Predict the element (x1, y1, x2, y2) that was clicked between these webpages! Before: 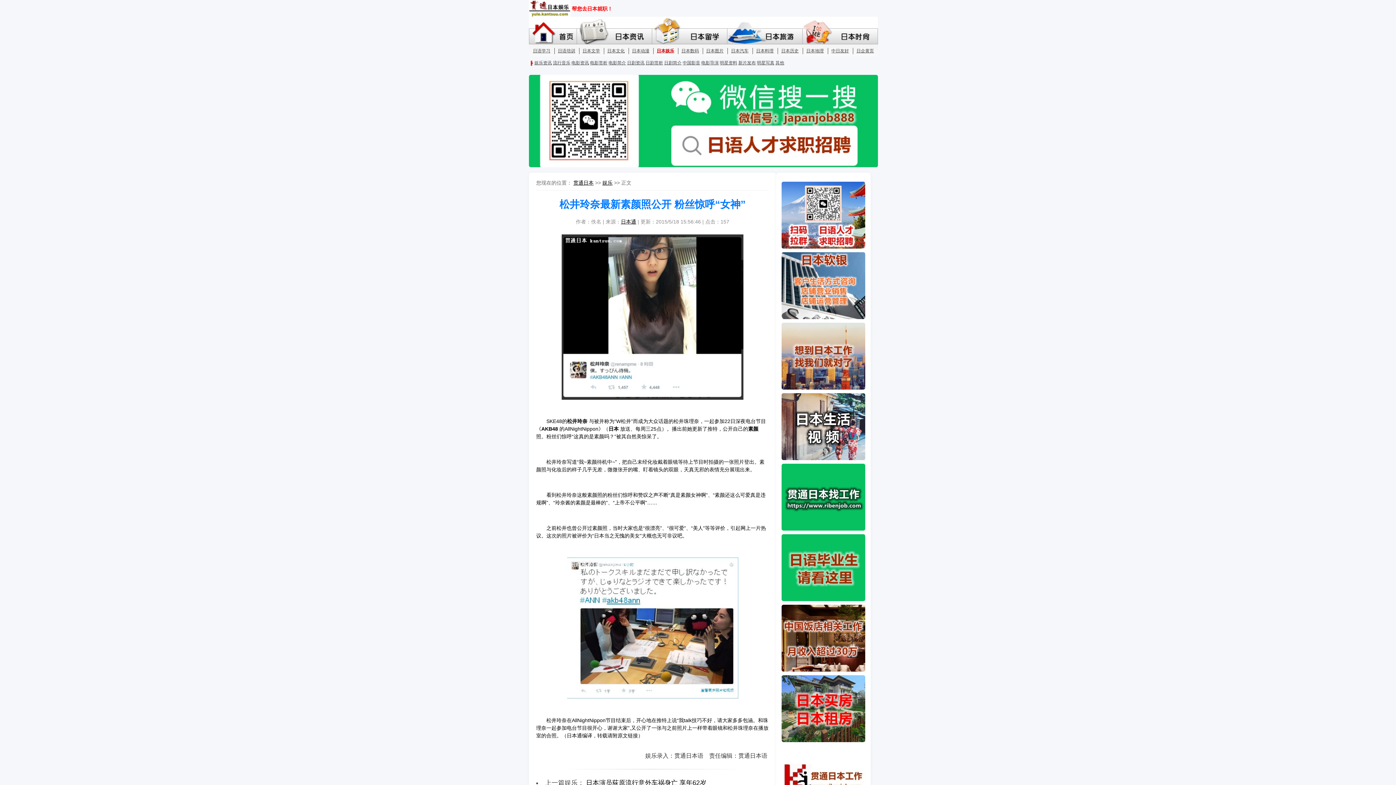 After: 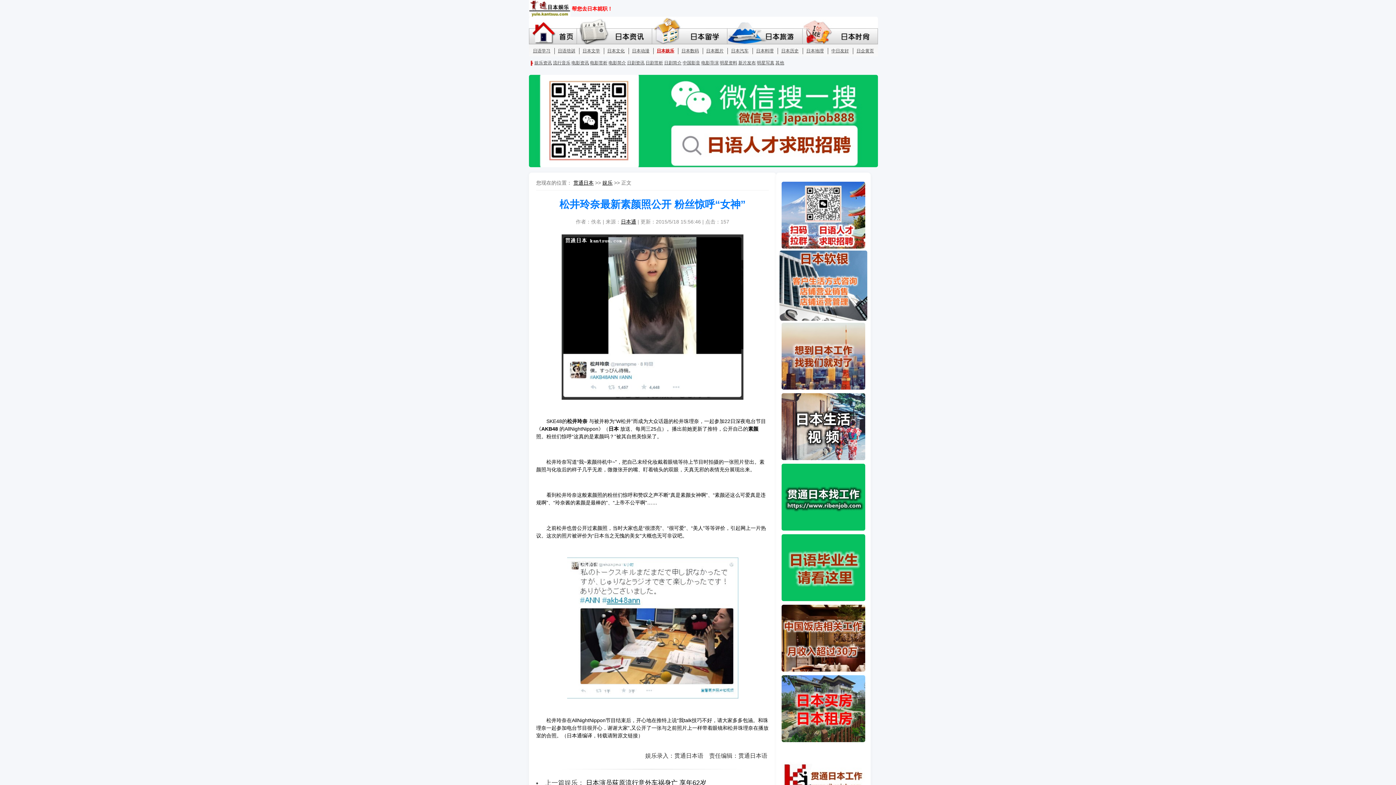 Action: bbox: (781, 314, 865, 320)